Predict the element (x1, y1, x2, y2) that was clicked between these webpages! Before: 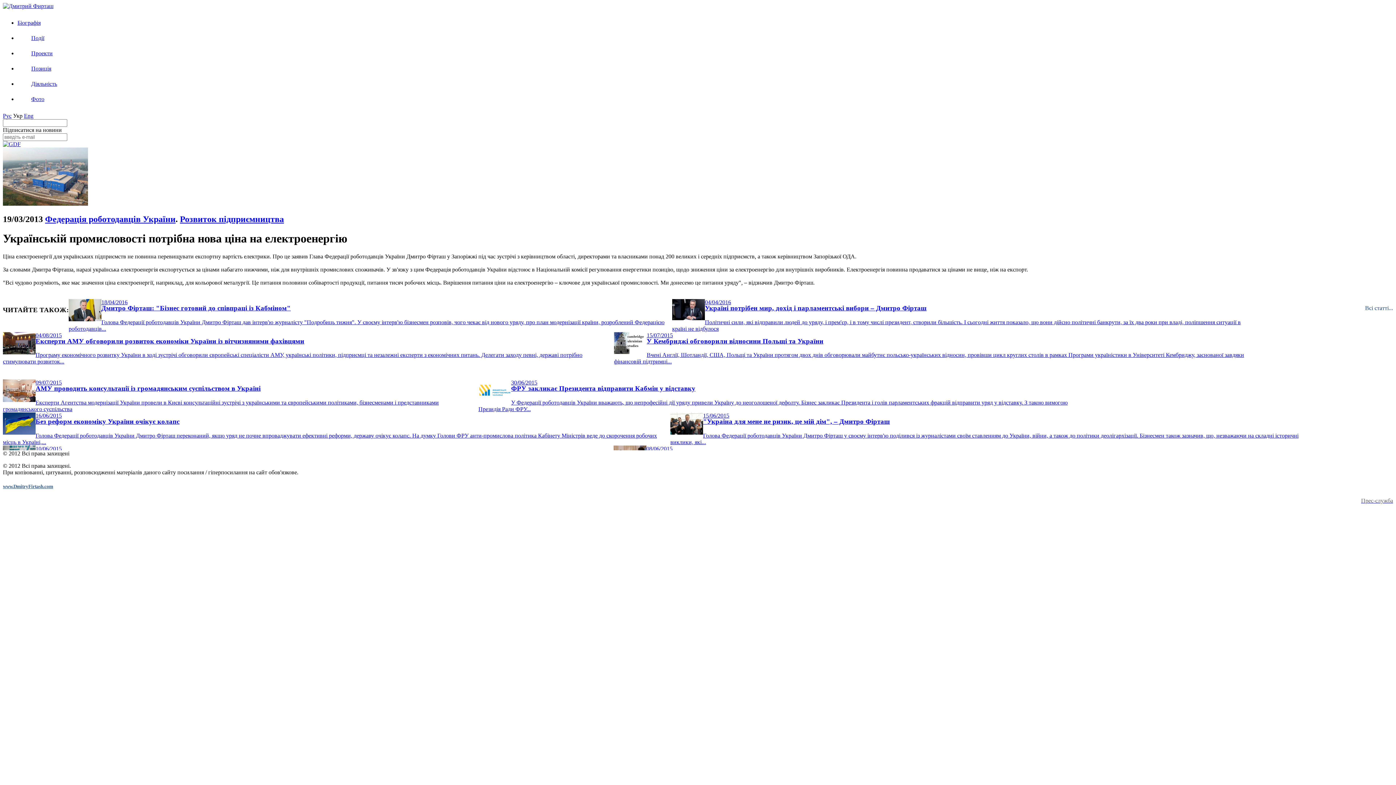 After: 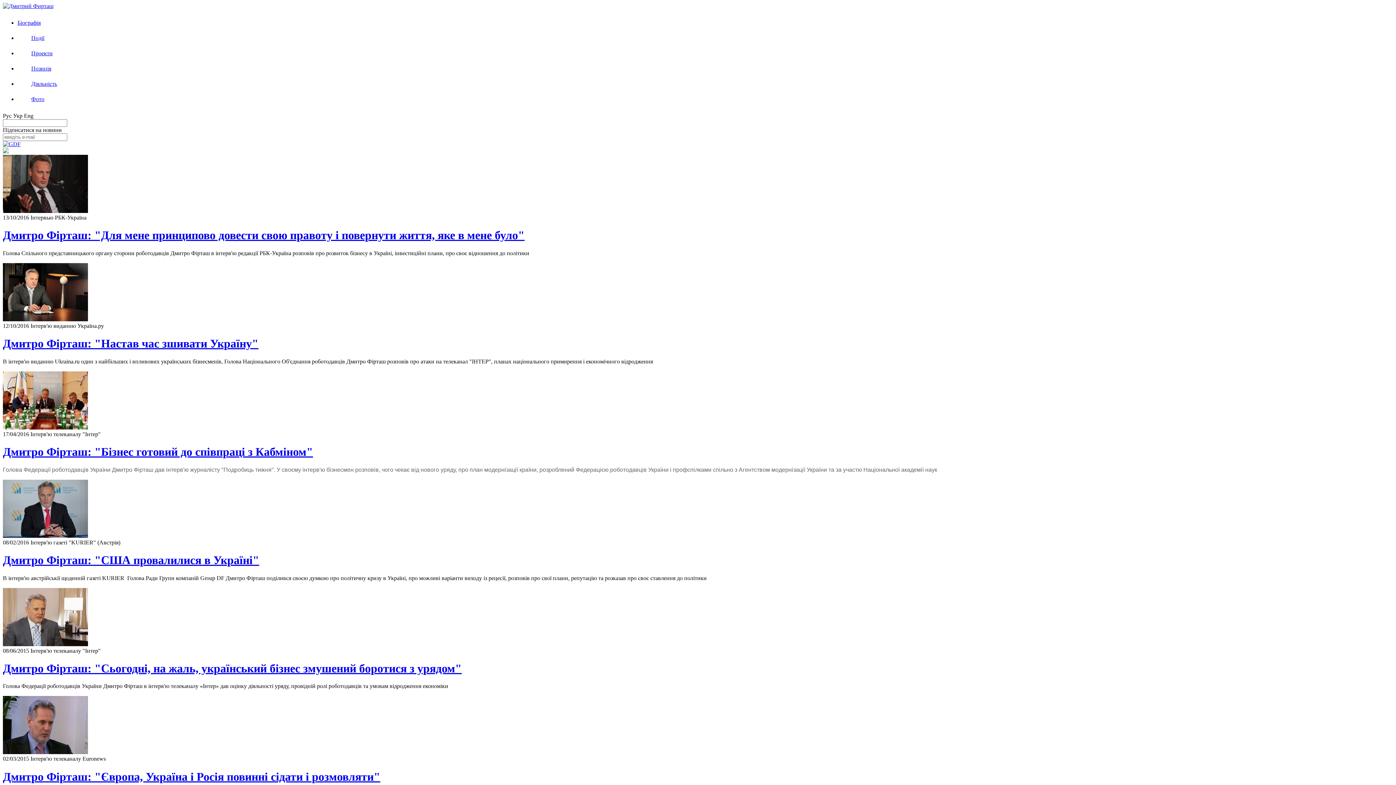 Action: label: Позиція bbox: (31, 65, 51, 71)